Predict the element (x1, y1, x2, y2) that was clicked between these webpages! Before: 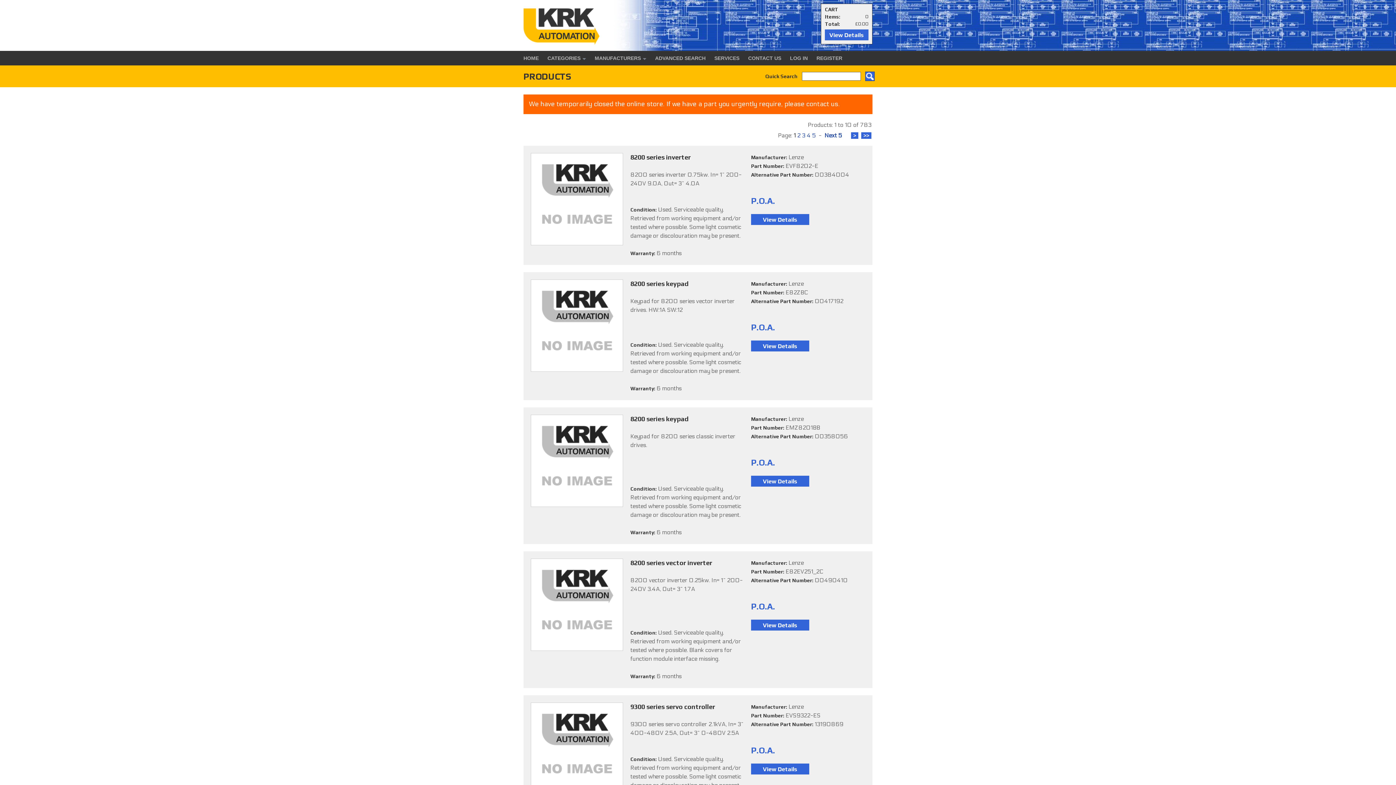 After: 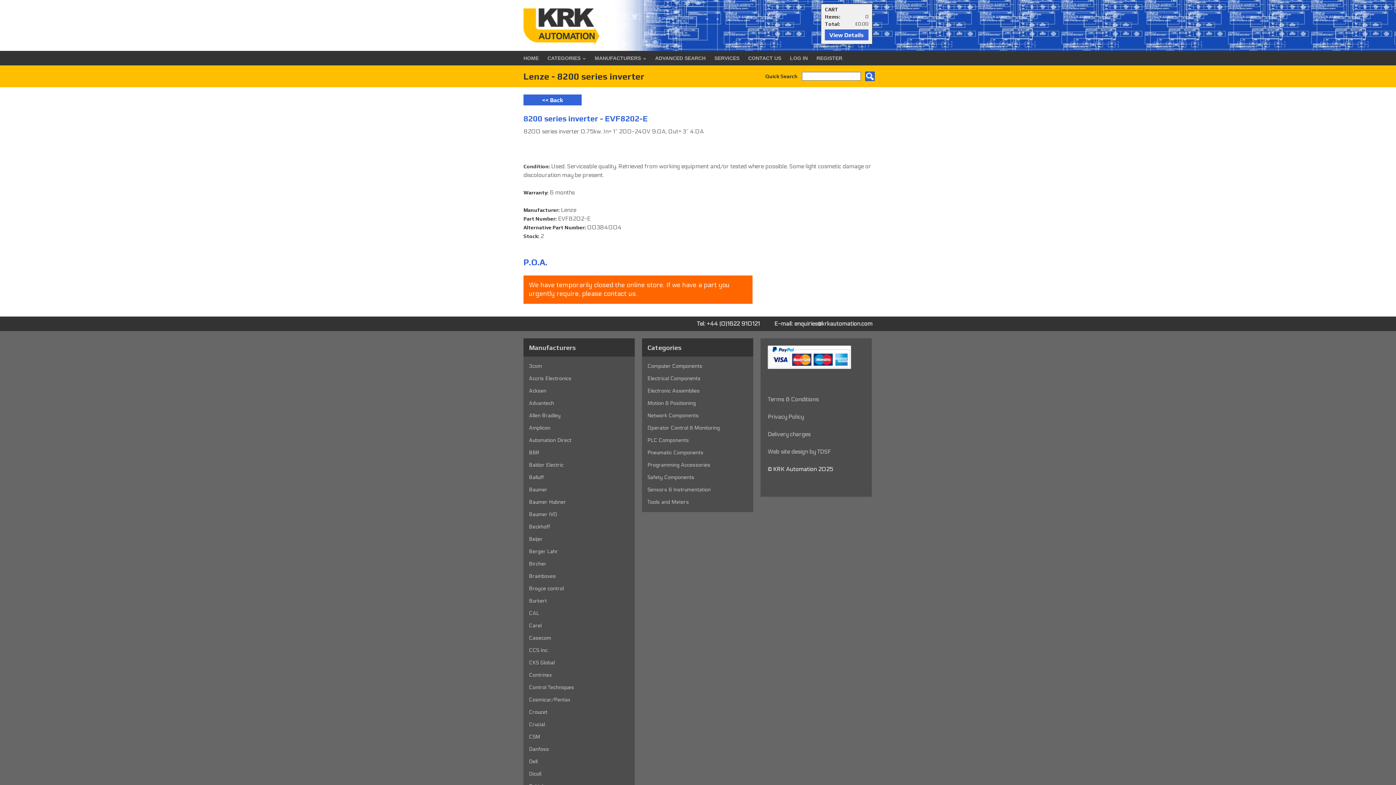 Action: bbox: (530, 240, 623, 246)